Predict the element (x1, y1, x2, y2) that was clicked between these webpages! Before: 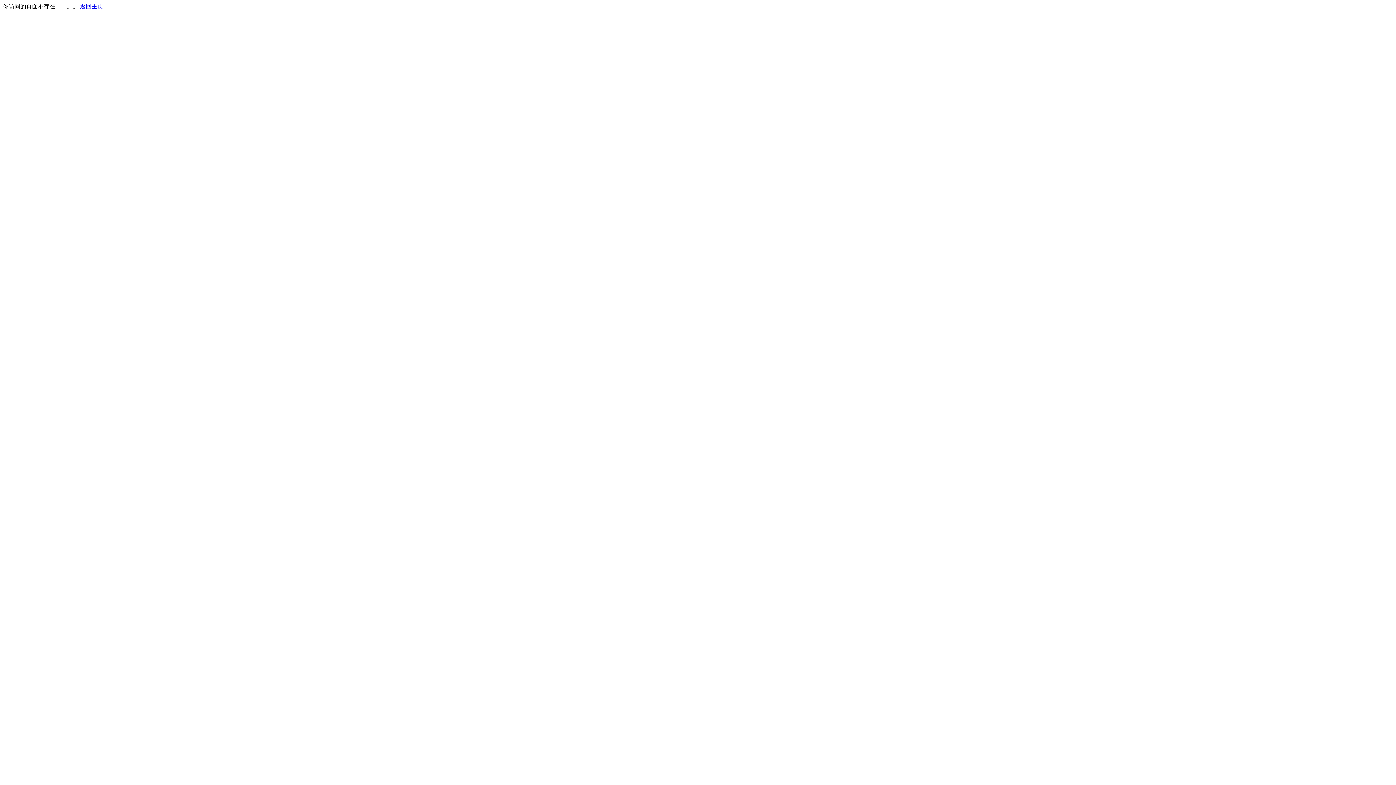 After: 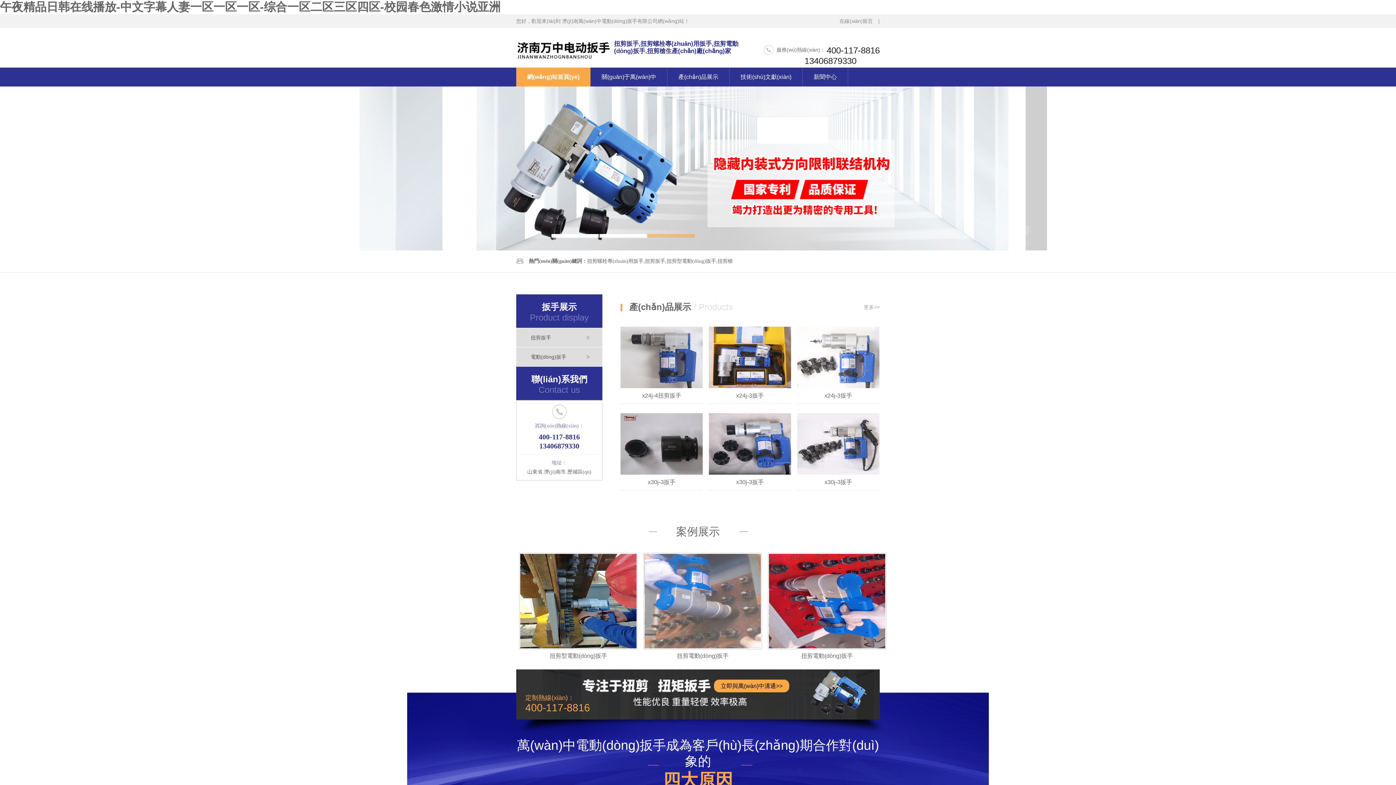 Action: bbox: (80, 3, 103, 9) label: 返回主页